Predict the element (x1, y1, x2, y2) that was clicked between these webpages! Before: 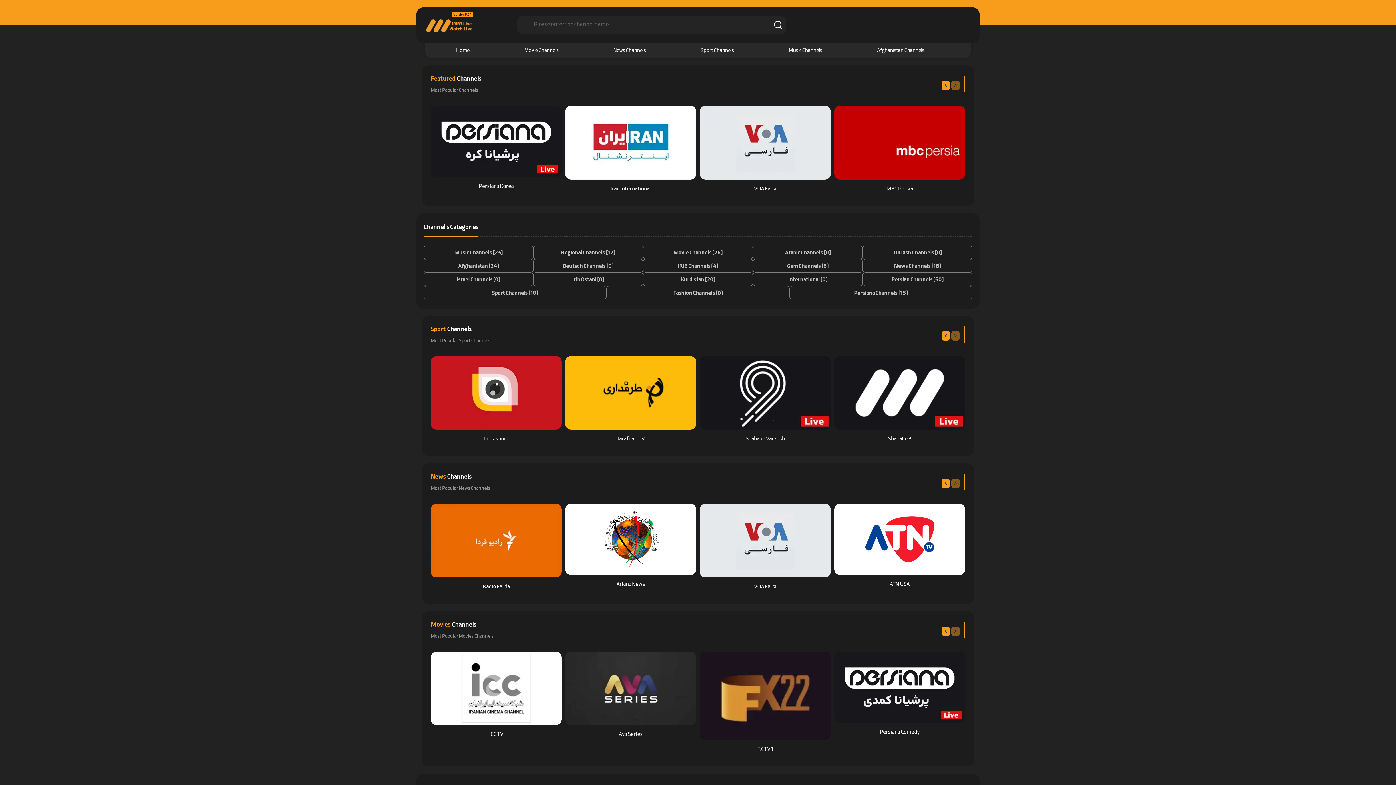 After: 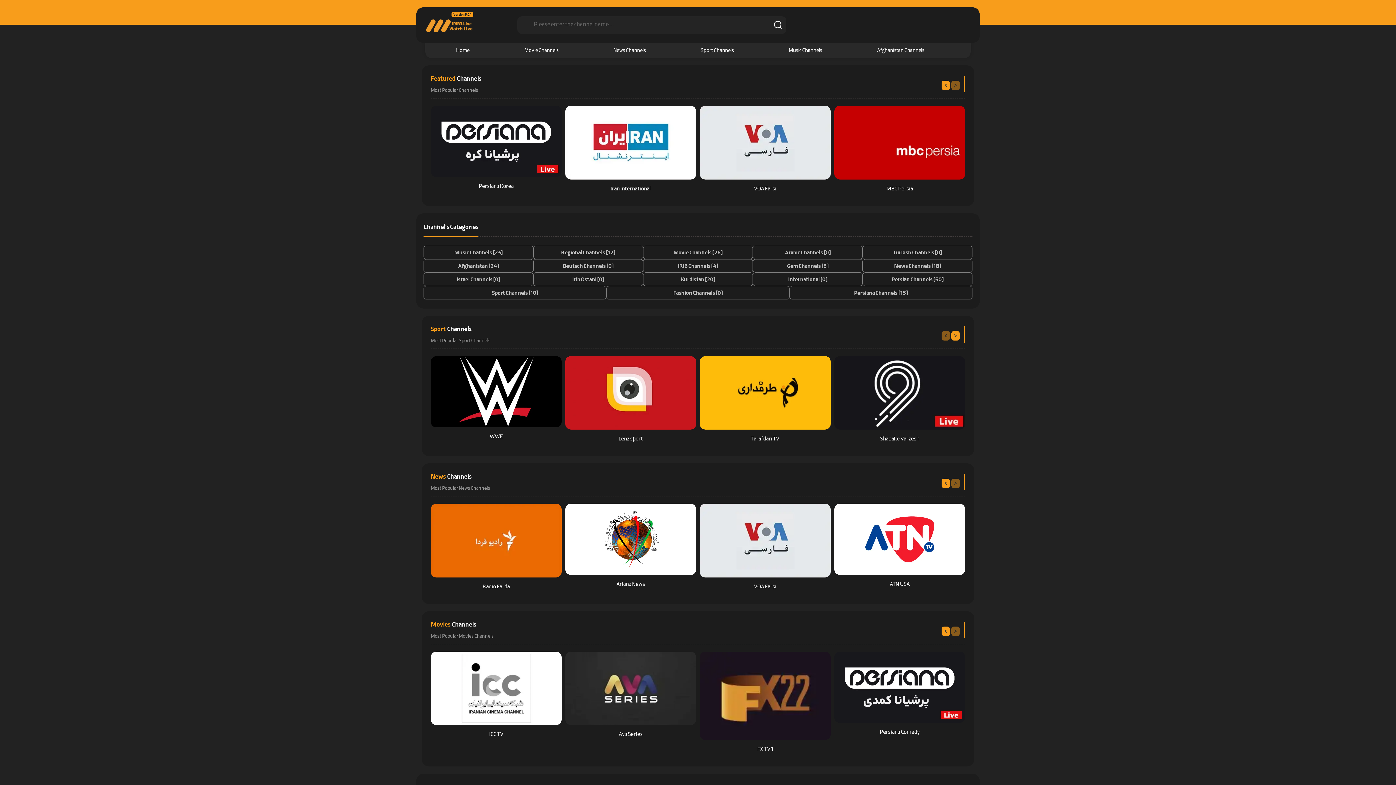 Action: bbox: (941, 331, 950, 340) label: ›